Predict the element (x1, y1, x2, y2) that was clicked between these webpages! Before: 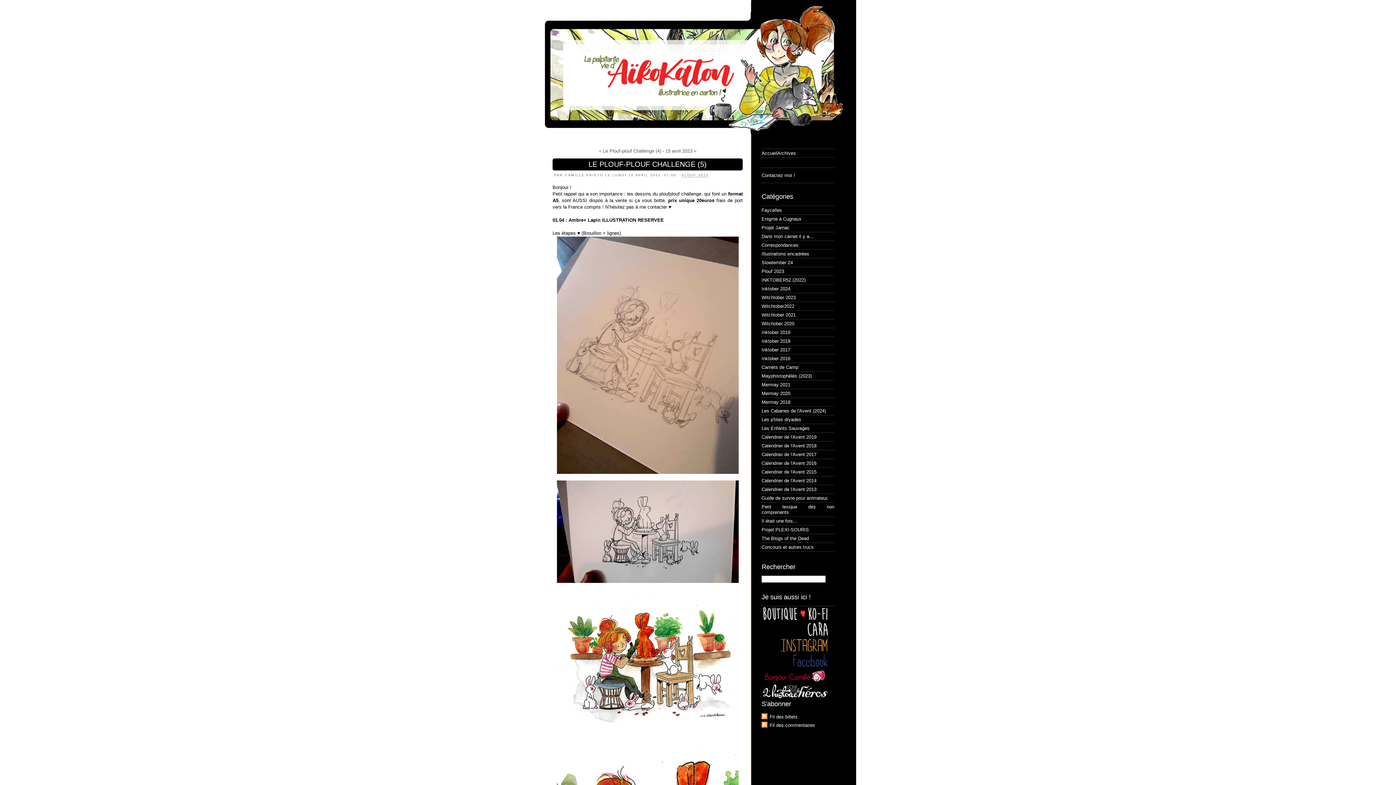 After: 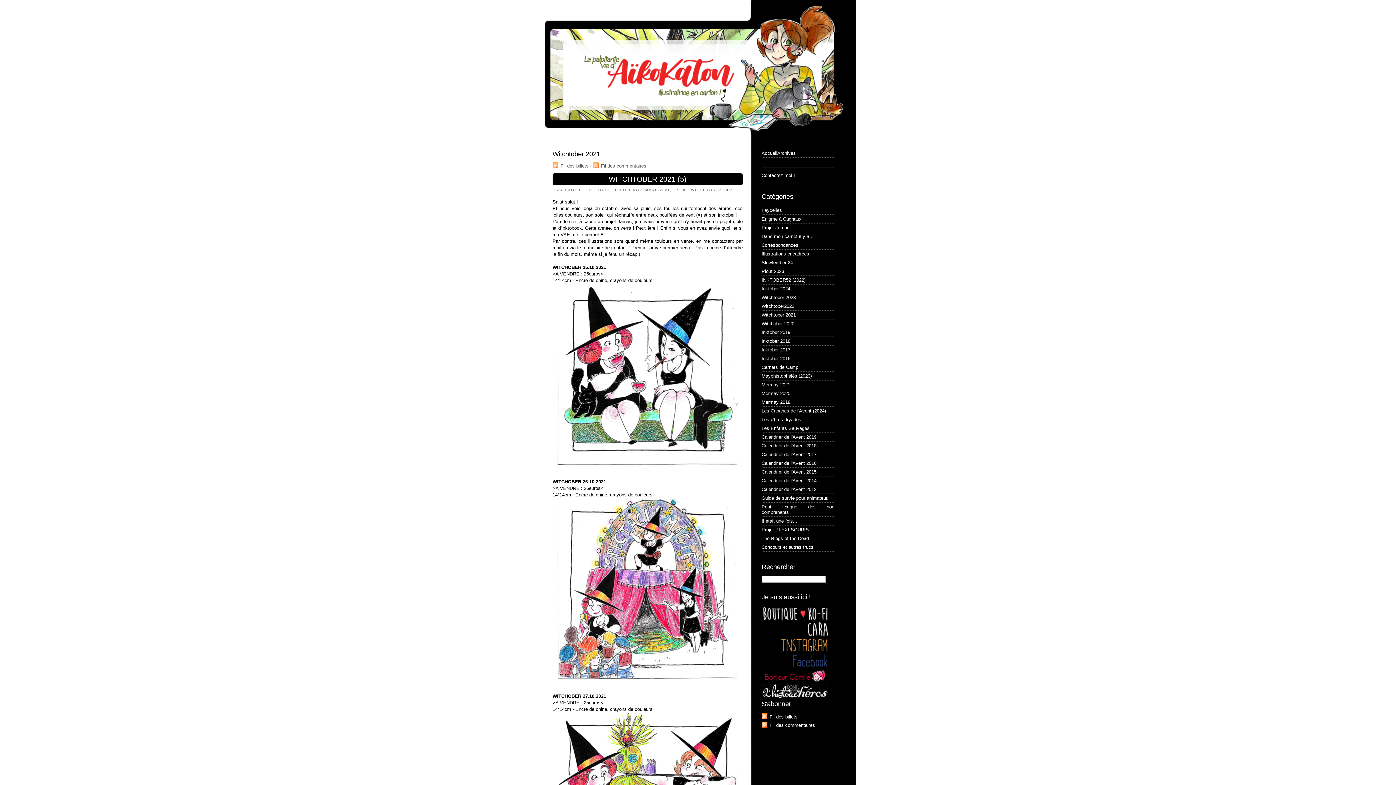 Action: bbox: (761, 312, 796, 317) label: Witchtober 2021